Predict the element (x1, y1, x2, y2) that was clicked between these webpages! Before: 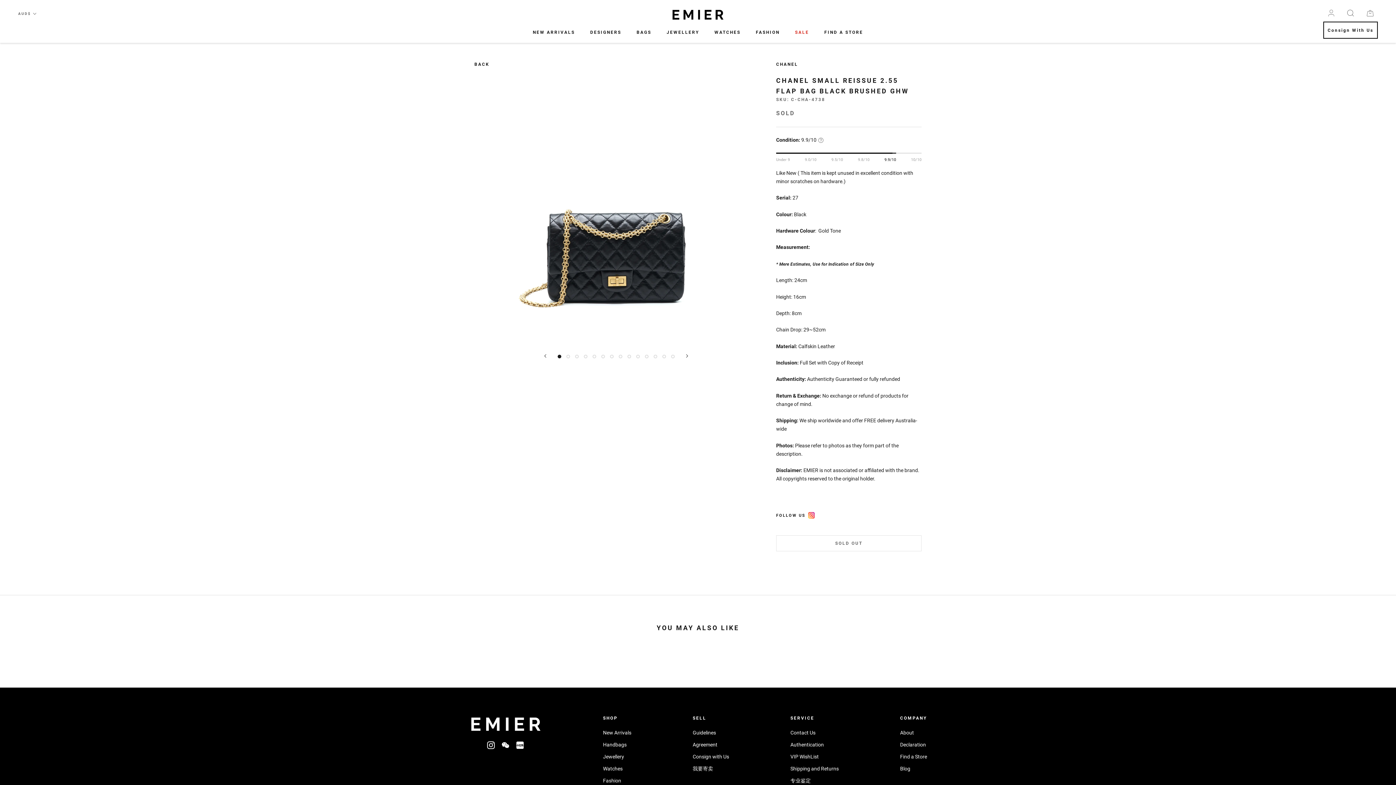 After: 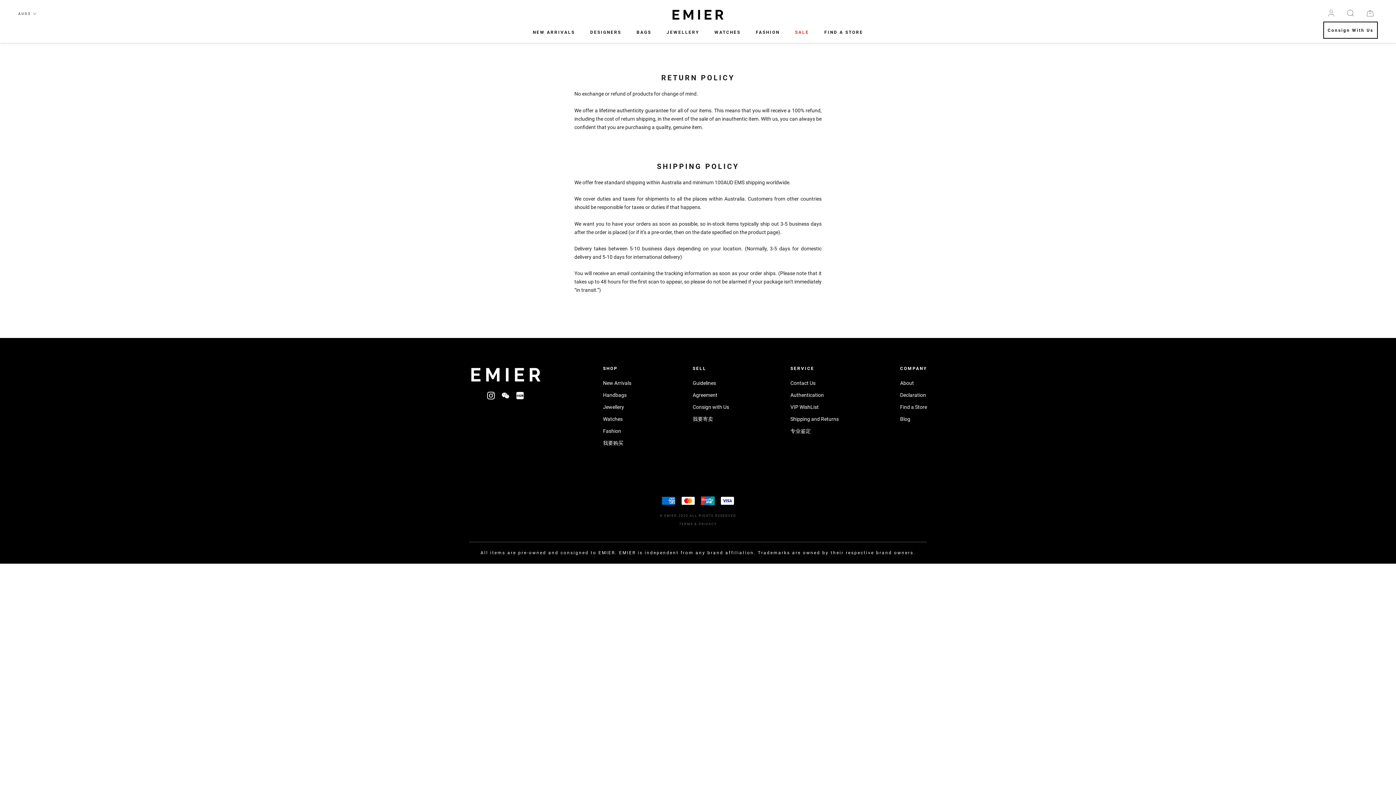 Action: bbox: (790, 765, 839, 772) label: Shipping and Returns